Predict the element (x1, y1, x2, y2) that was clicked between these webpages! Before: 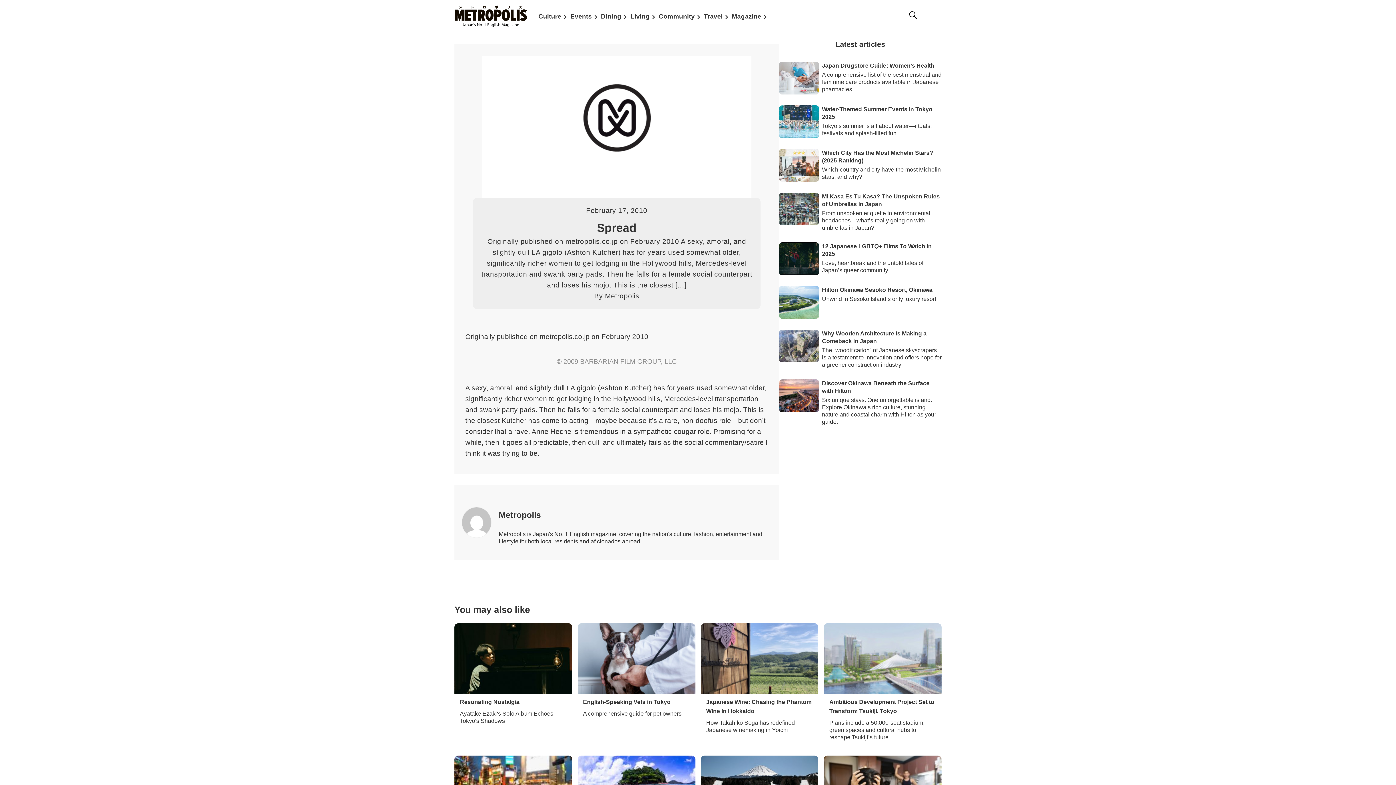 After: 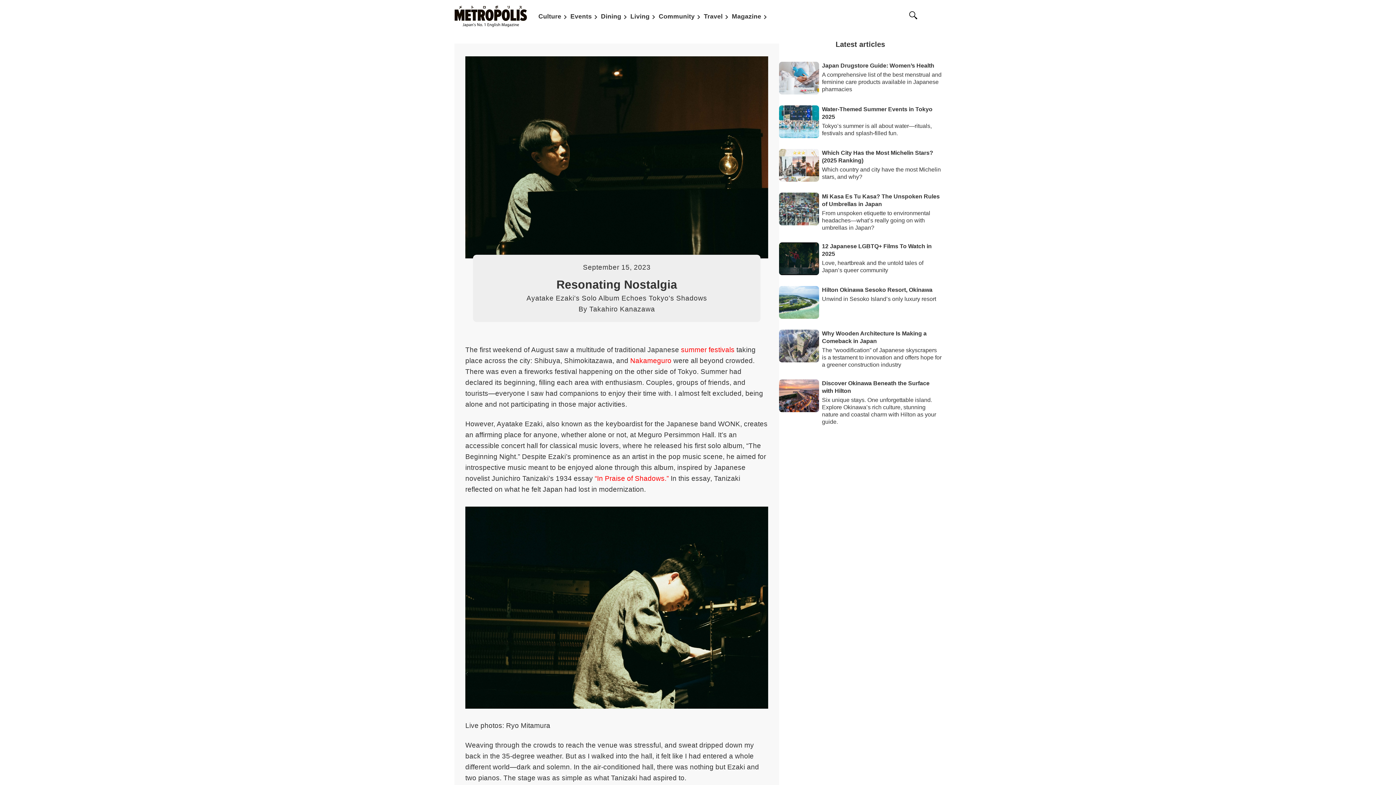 Action: bbox: (454, 623, 572, 747) label: Resonating Nostalgia
Ayatake Ezaki's Solo Album Echoes Tokyo's Shadows